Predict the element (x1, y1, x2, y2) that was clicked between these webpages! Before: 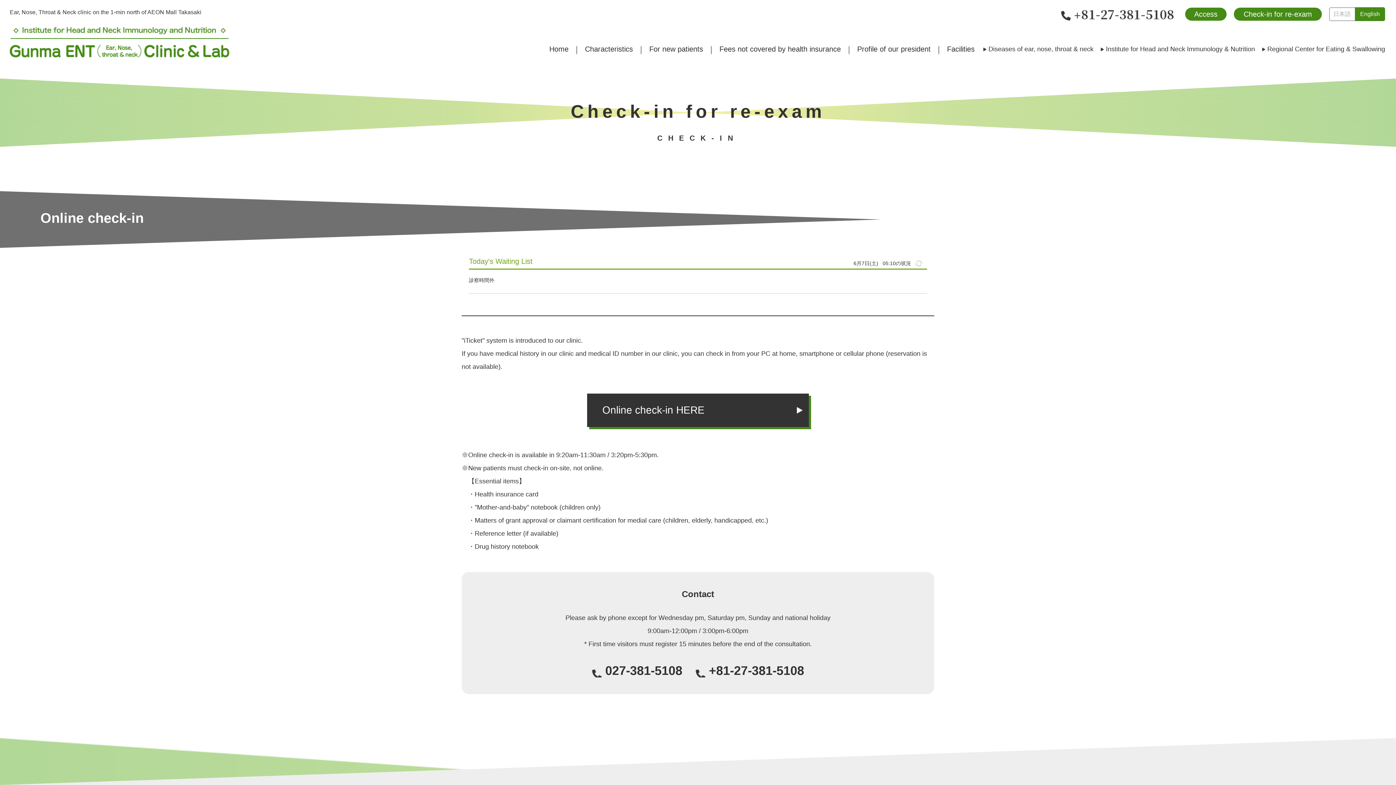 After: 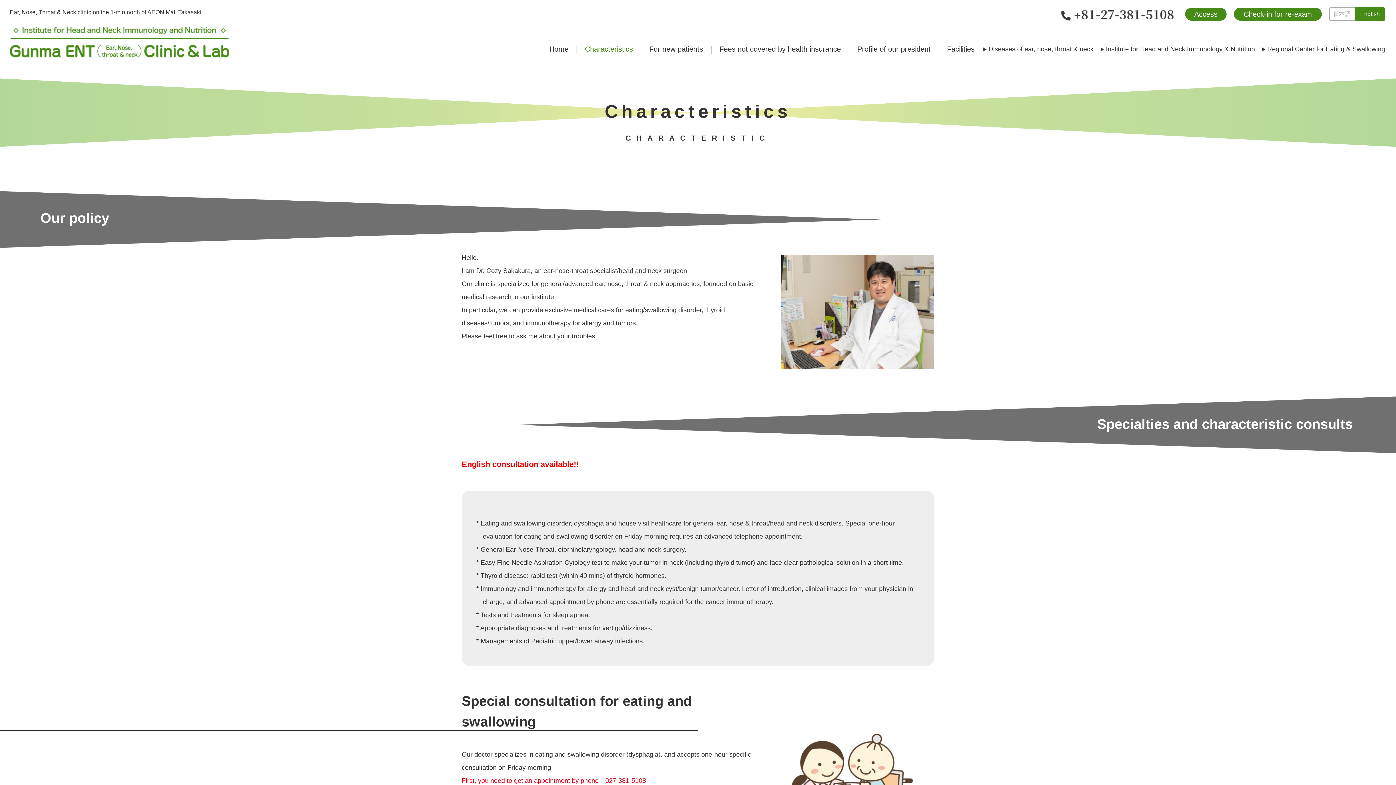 Action: label: Characteristics bbox: (577, 46, 641, 54)